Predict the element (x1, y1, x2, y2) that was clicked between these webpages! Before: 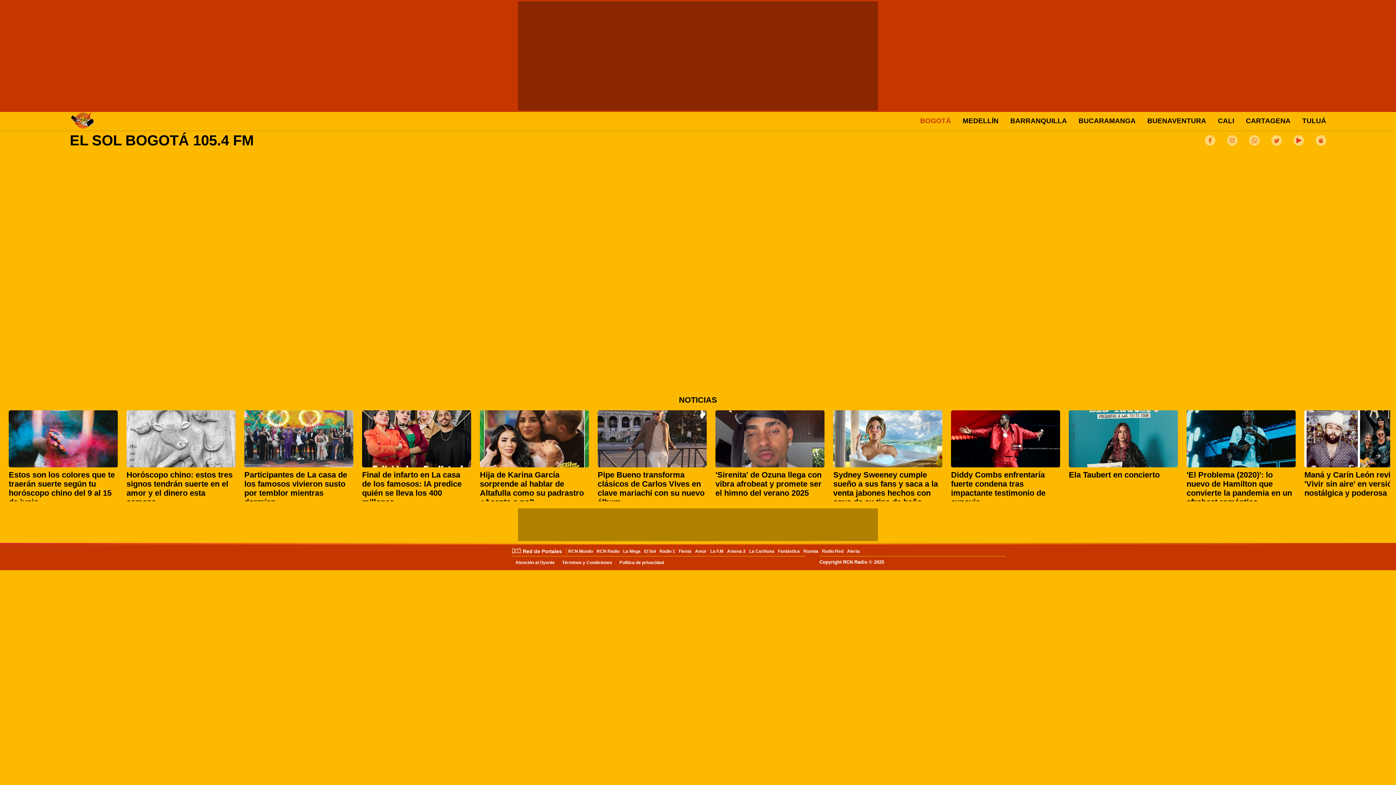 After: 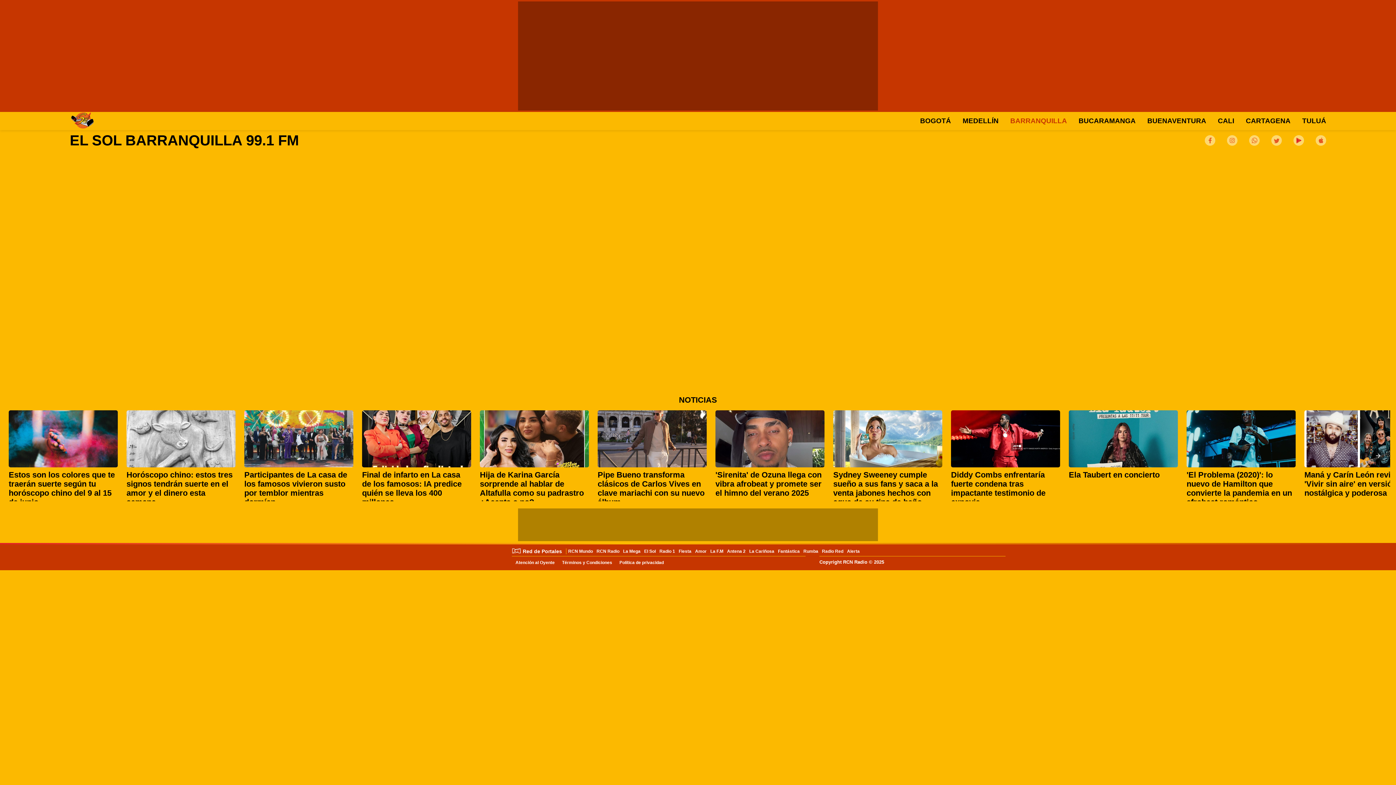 Action: label: BARRANQUILLA bbox: (1010, 117, 1067, 124)